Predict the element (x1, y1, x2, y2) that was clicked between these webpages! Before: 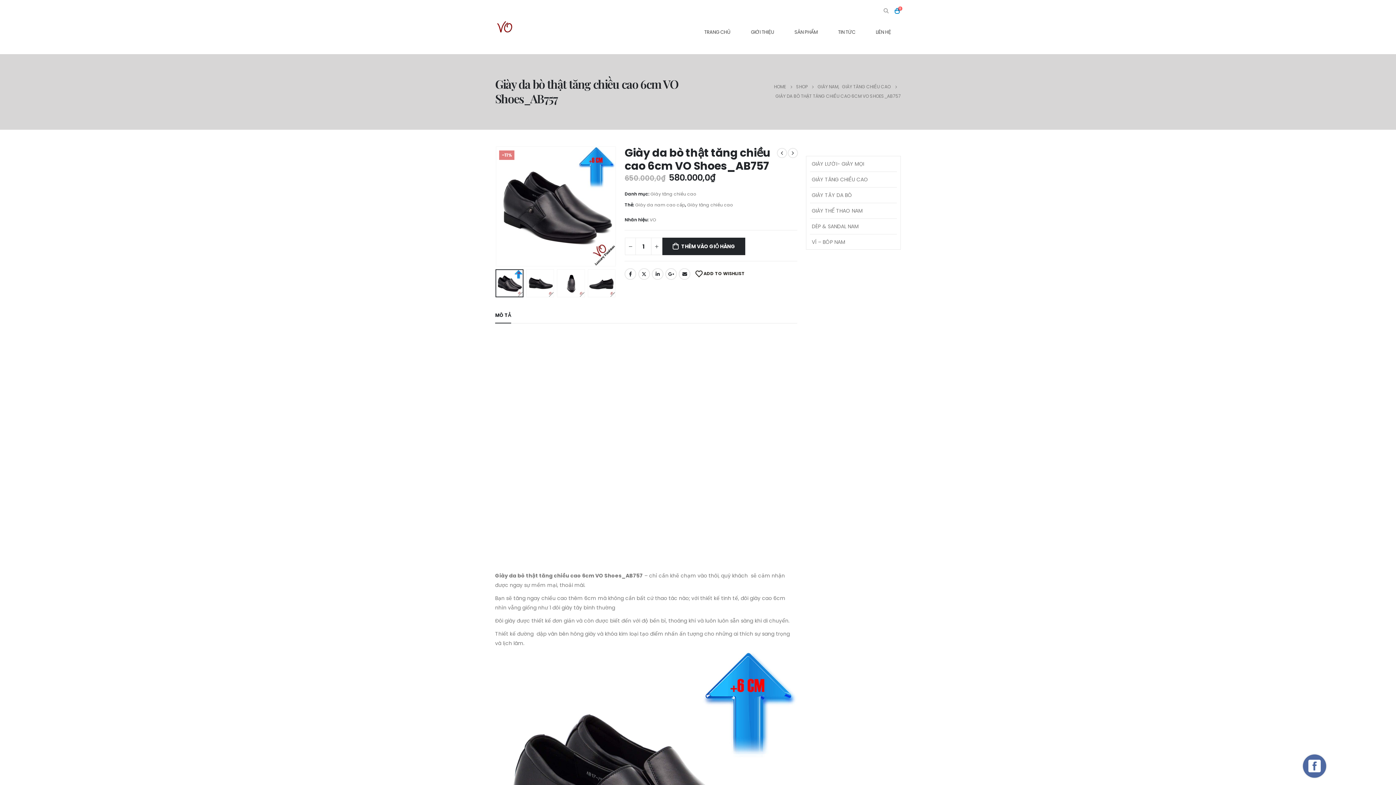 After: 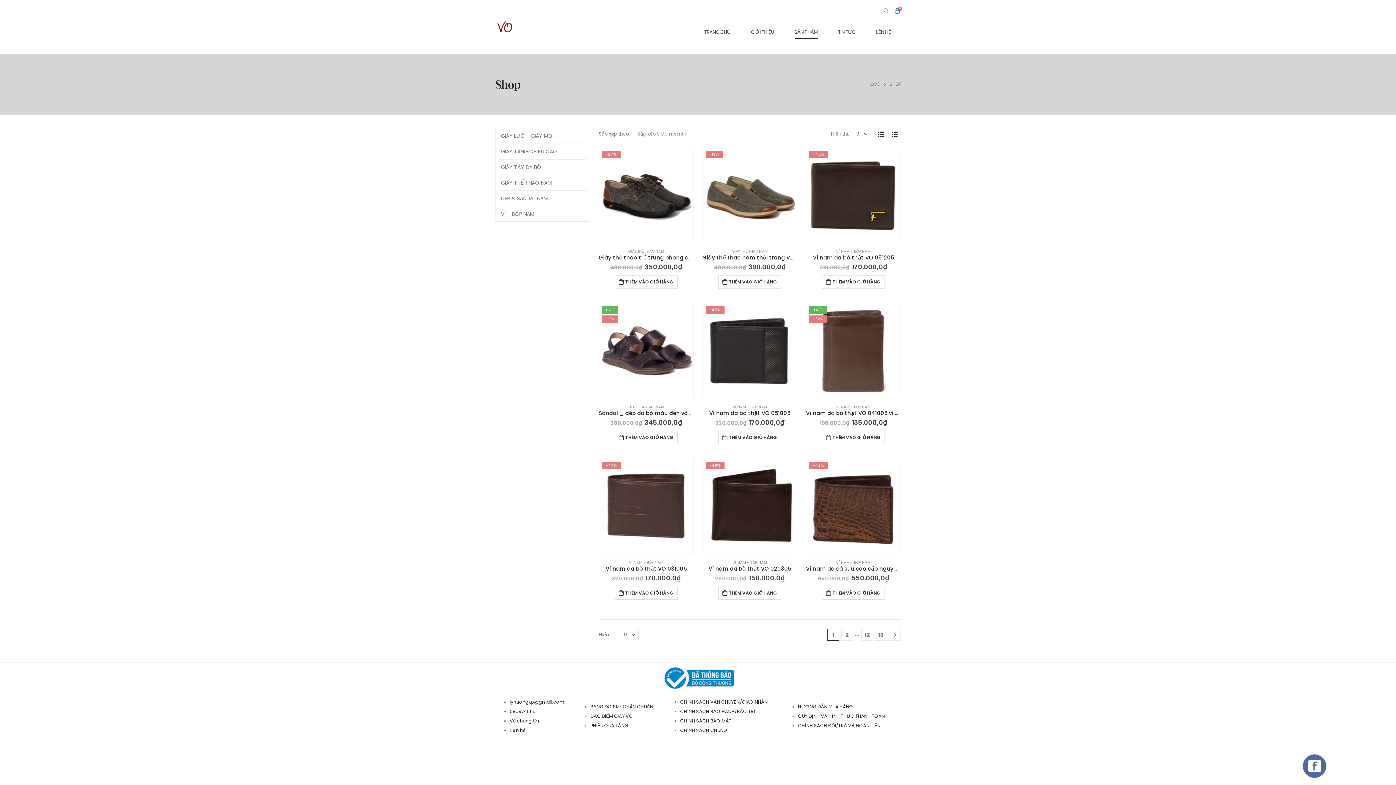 Action: label: SHOP bbox: (796, 82, 807, 91)